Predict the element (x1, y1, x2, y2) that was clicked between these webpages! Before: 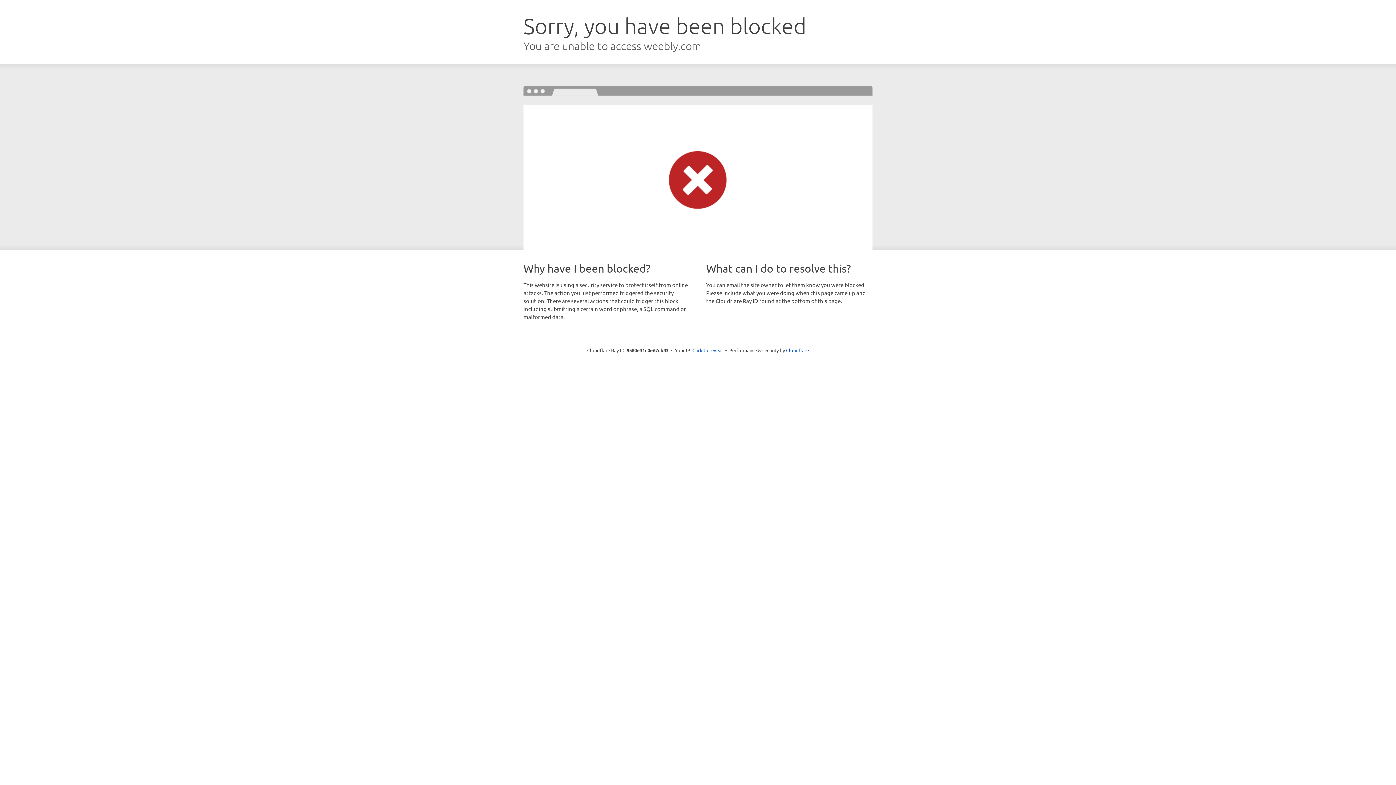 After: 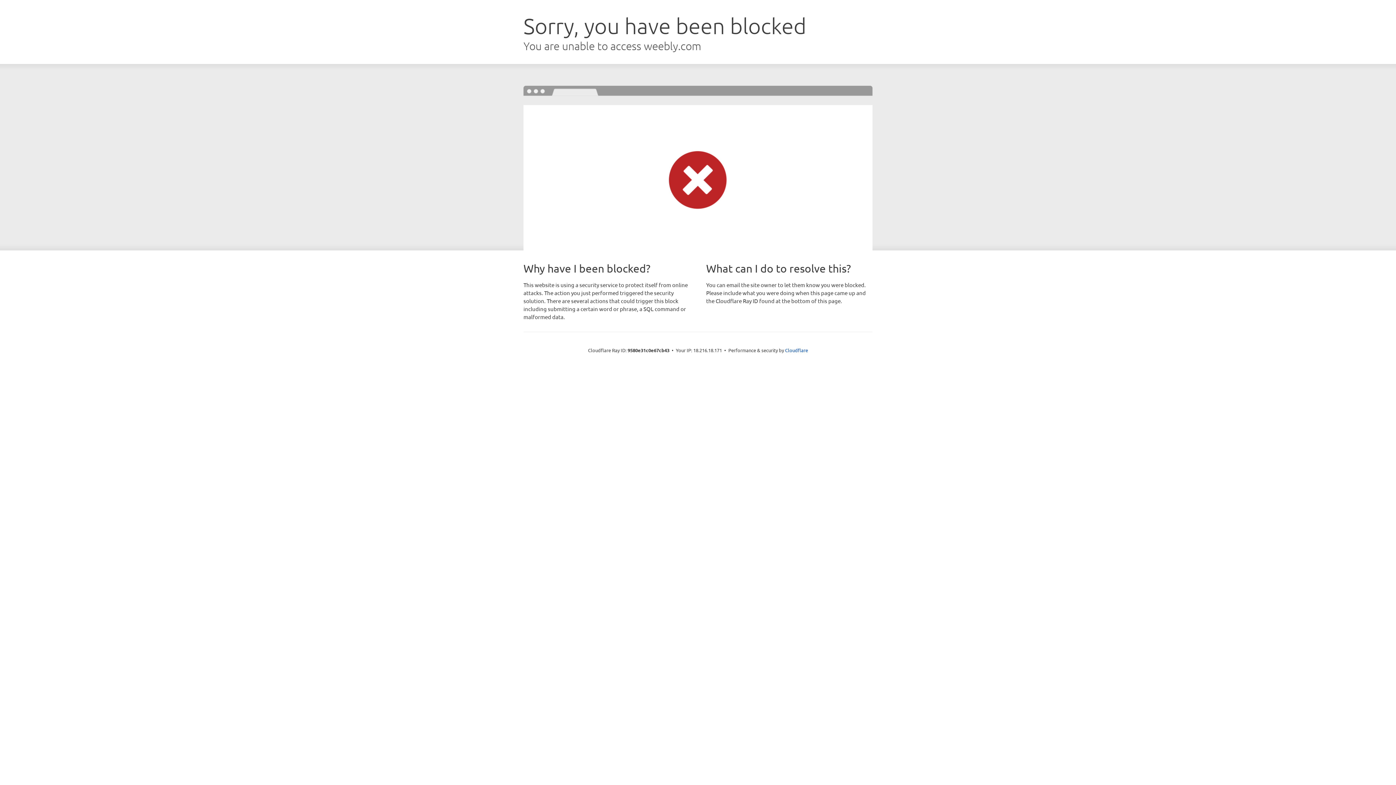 Action: bbox: (692, 346, 723, 353) label: Click to reveal